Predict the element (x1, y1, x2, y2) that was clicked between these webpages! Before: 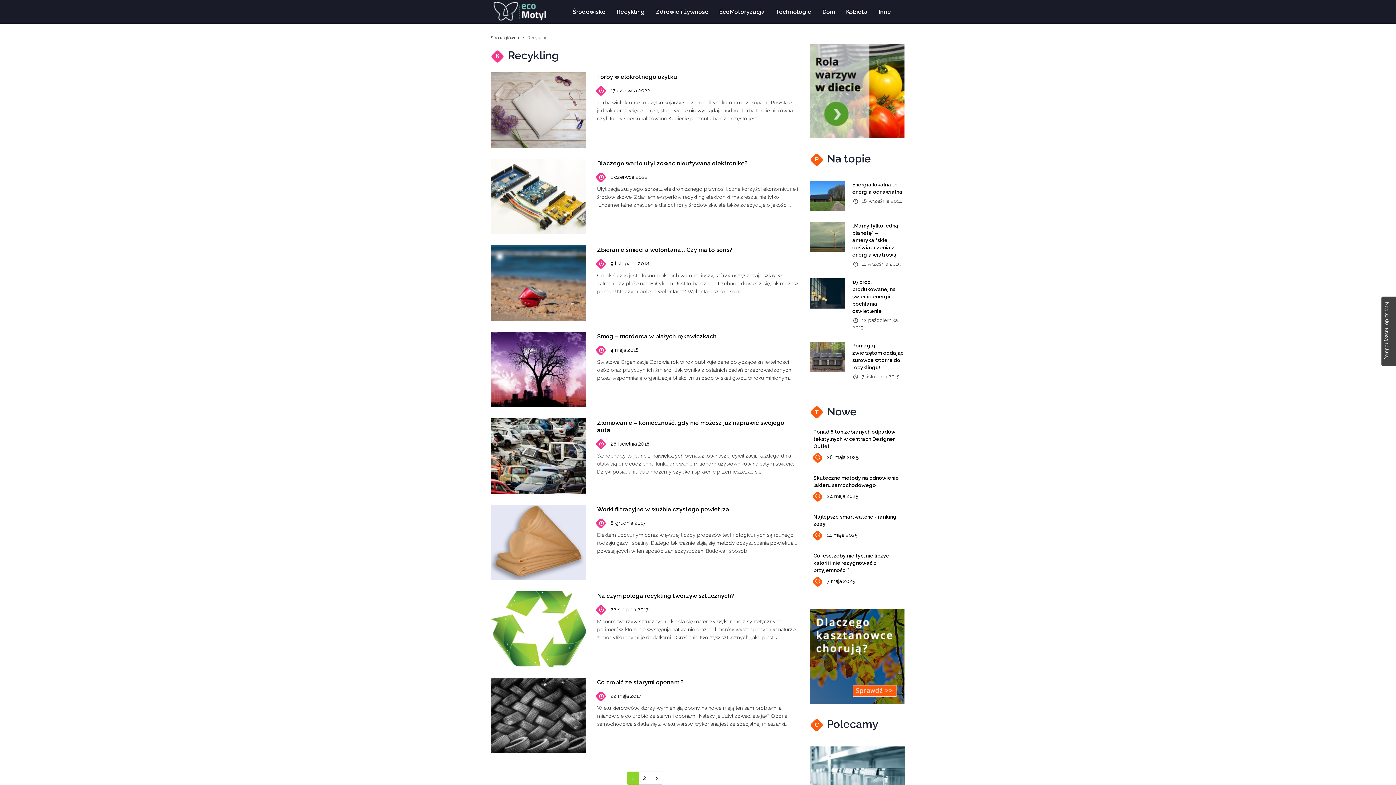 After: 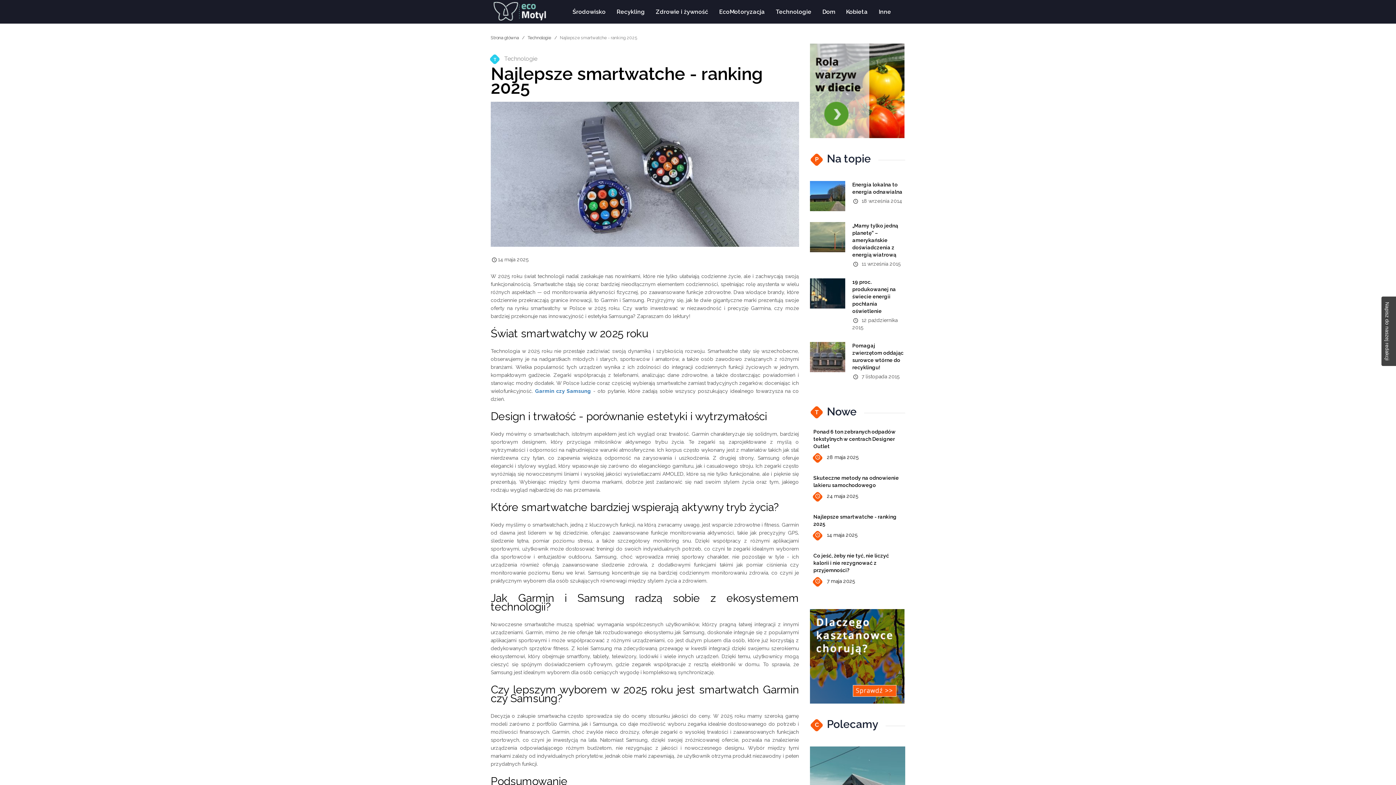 Action: bbox: (813, 529, 905, 541) label: 14 maja 2025